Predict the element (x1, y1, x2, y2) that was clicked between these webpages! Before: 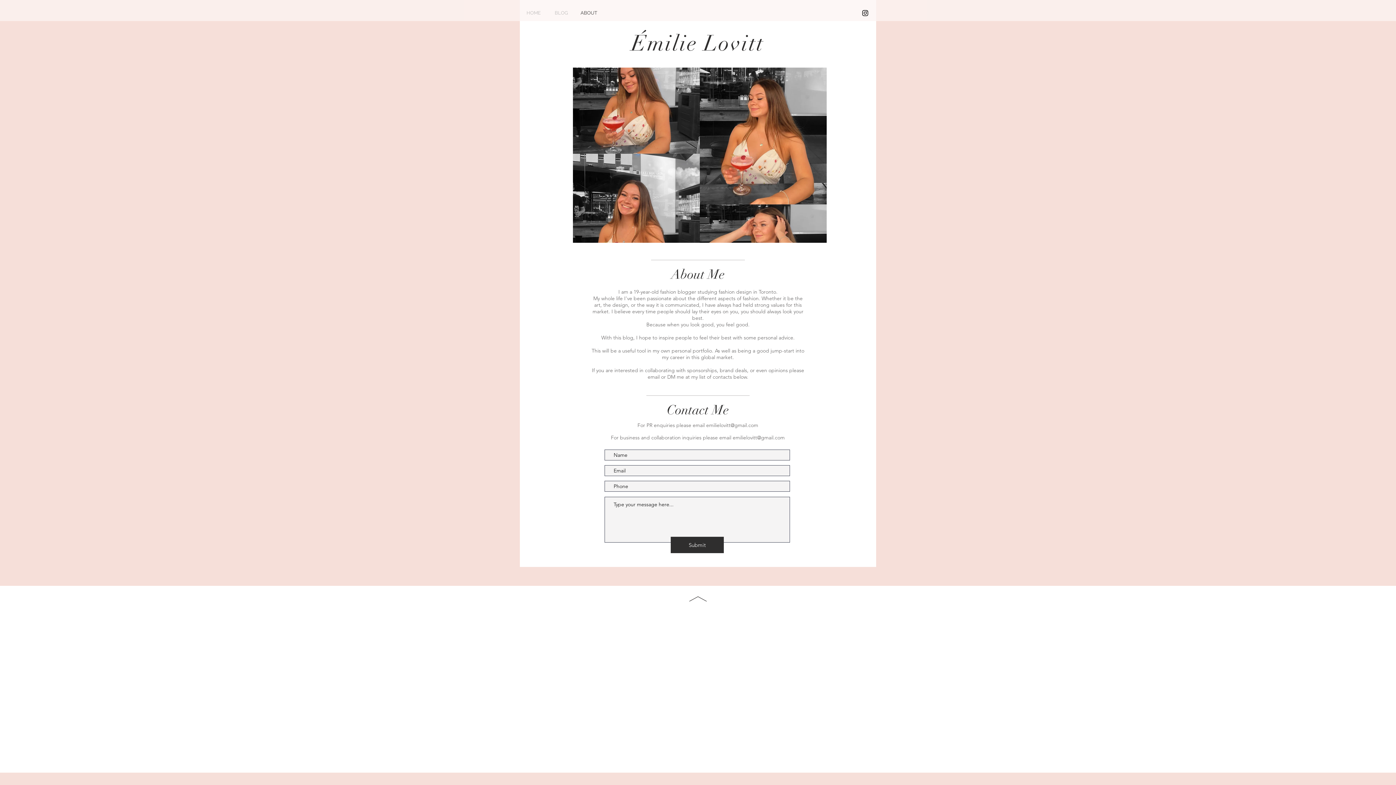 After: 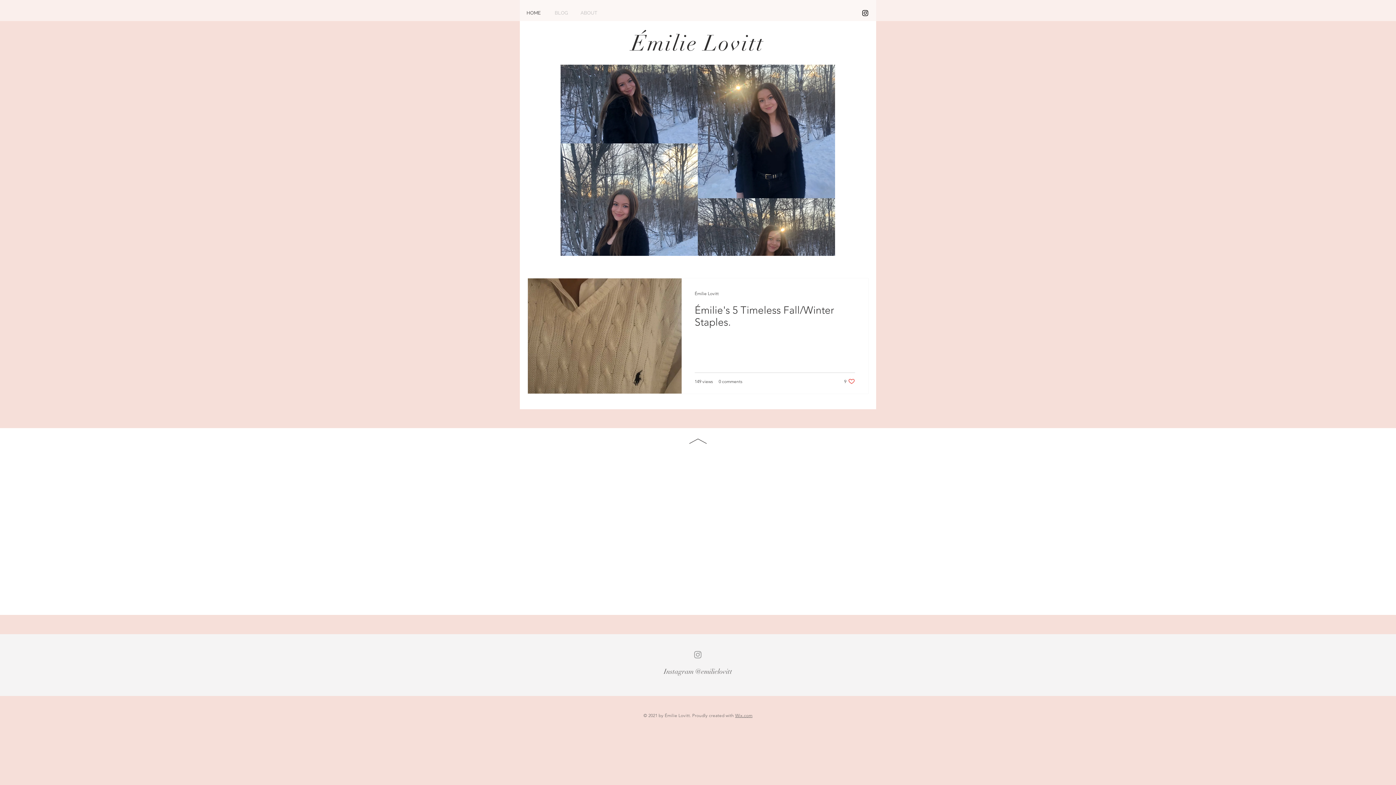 Action: label: Émilie Lovitt bbox: (631, 29, 764, 56)